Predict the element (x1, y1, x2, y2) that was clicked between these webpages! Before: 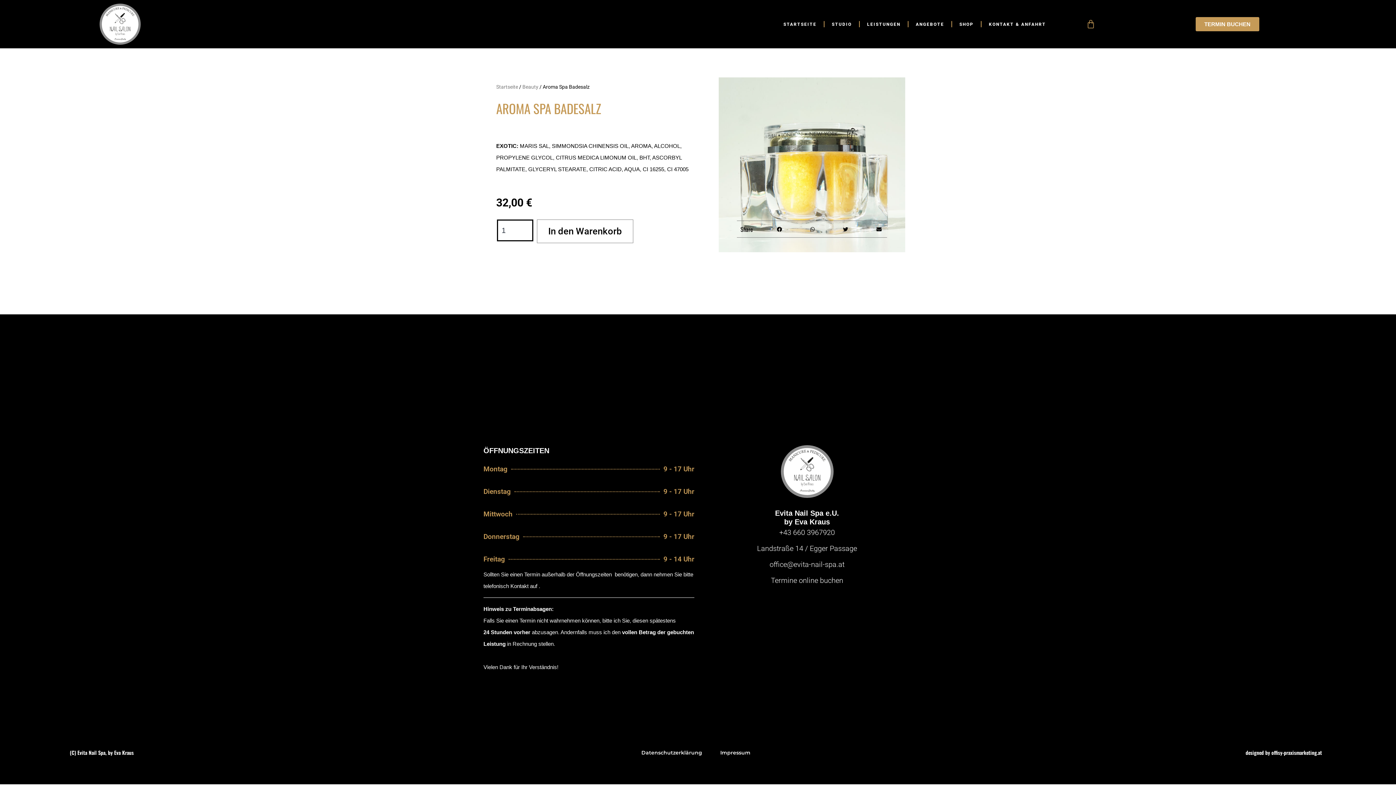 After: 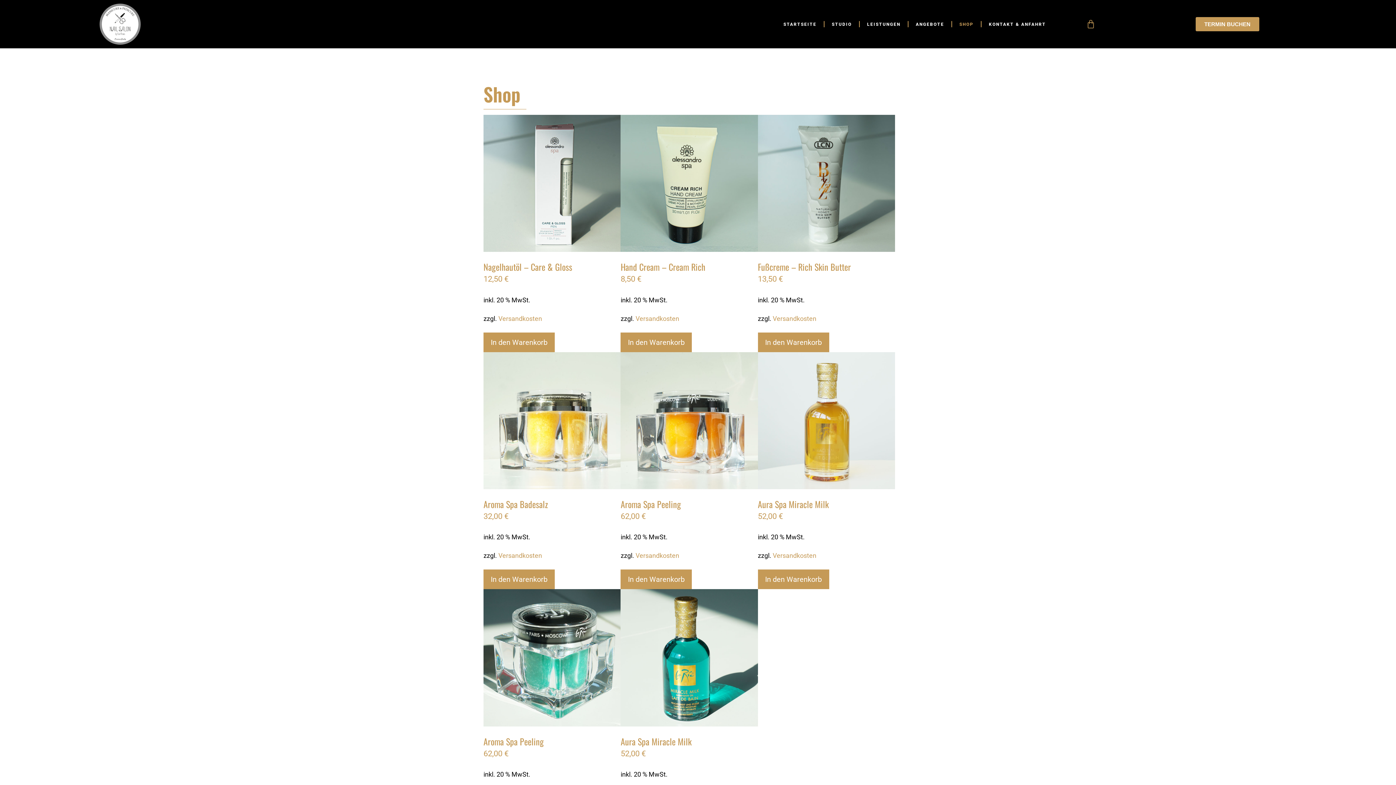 Action: bbox: (952, 15, 981, 32) label: SHOP